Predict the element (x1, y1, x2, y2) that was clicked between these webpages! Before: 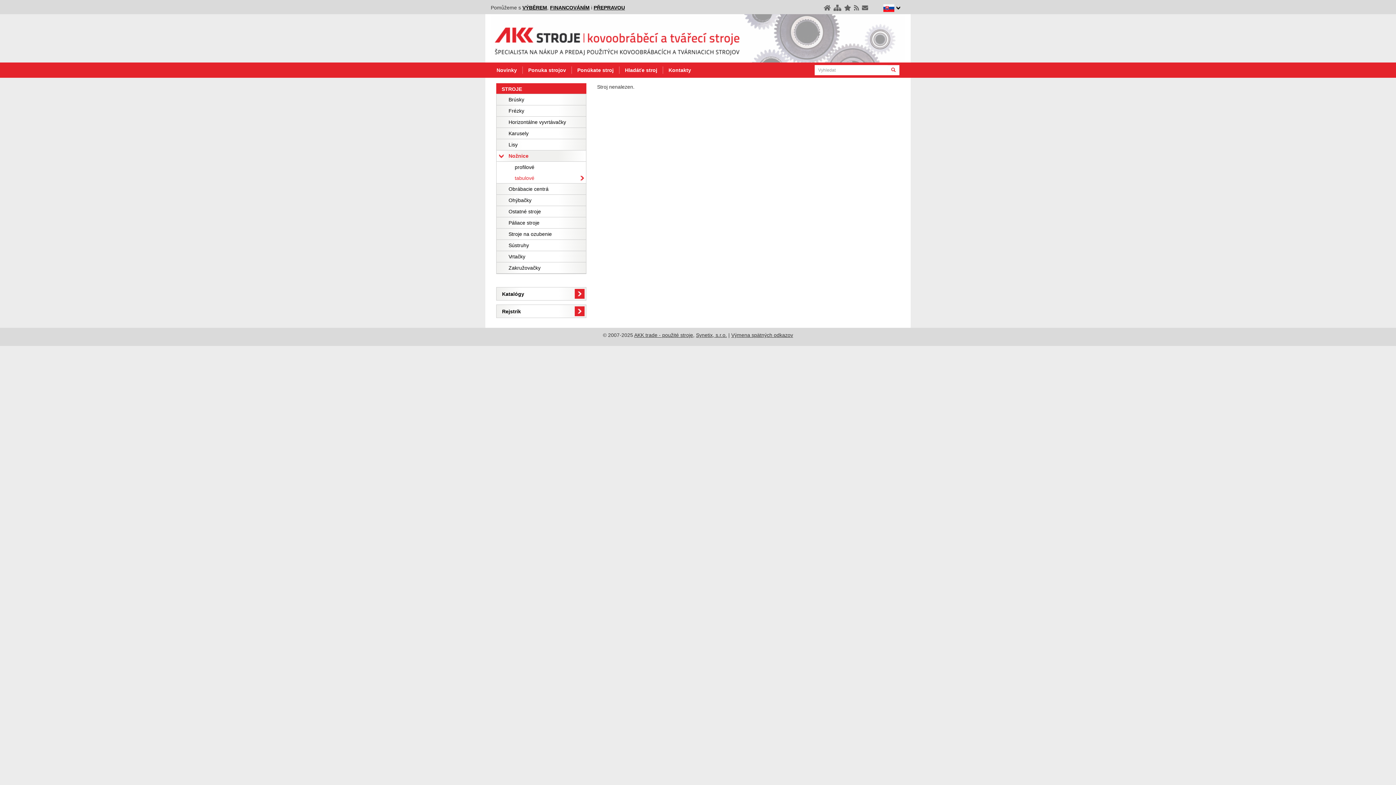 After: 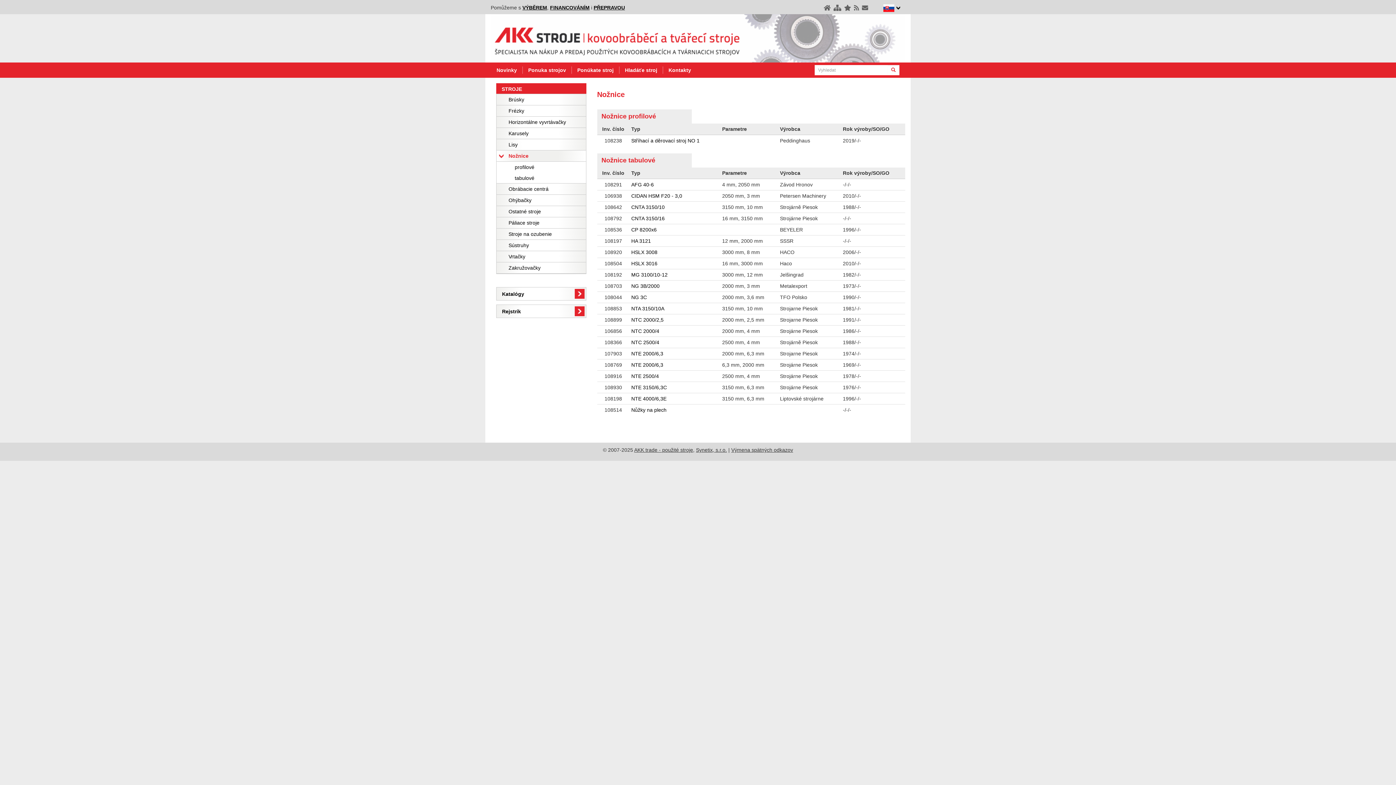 Action: label: Nožnice bbox: (496, 150, 586, 161)